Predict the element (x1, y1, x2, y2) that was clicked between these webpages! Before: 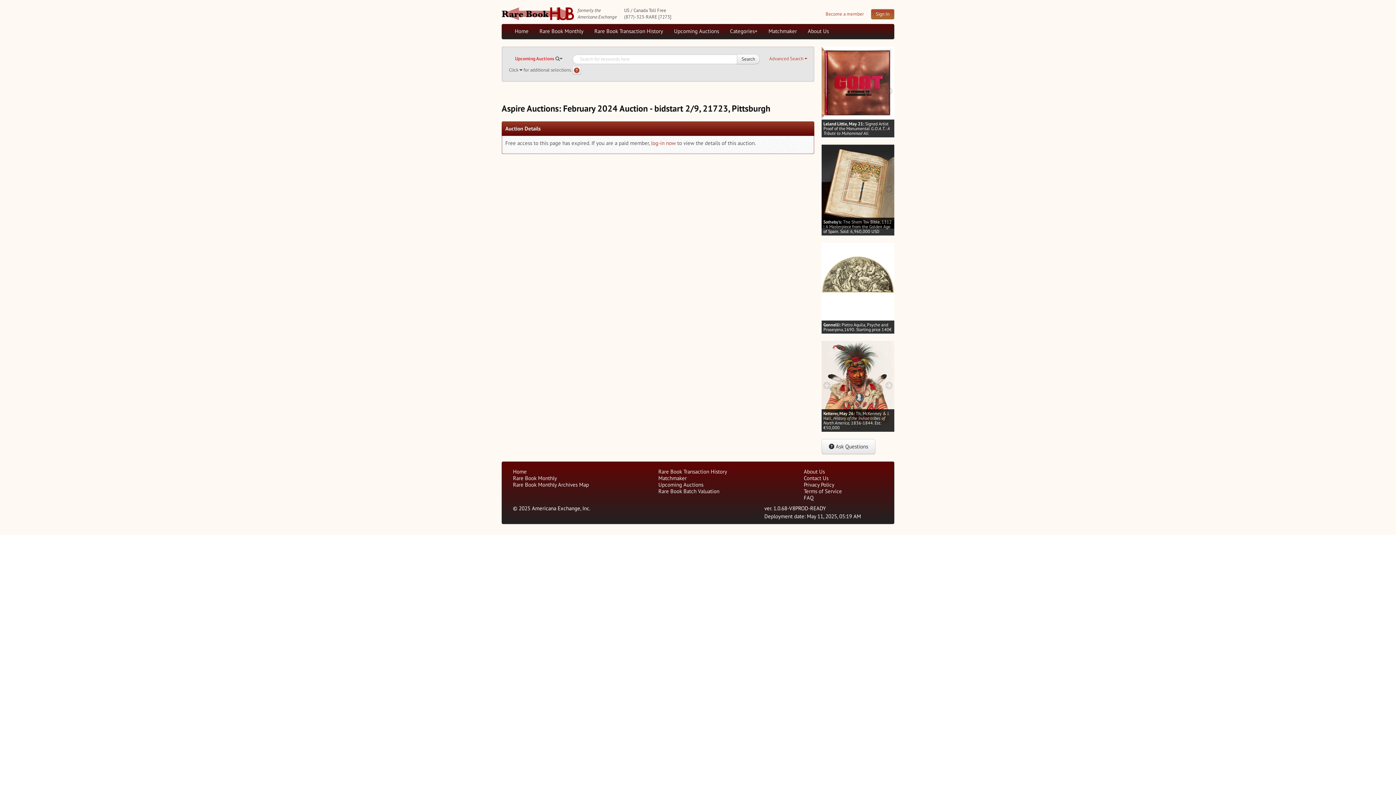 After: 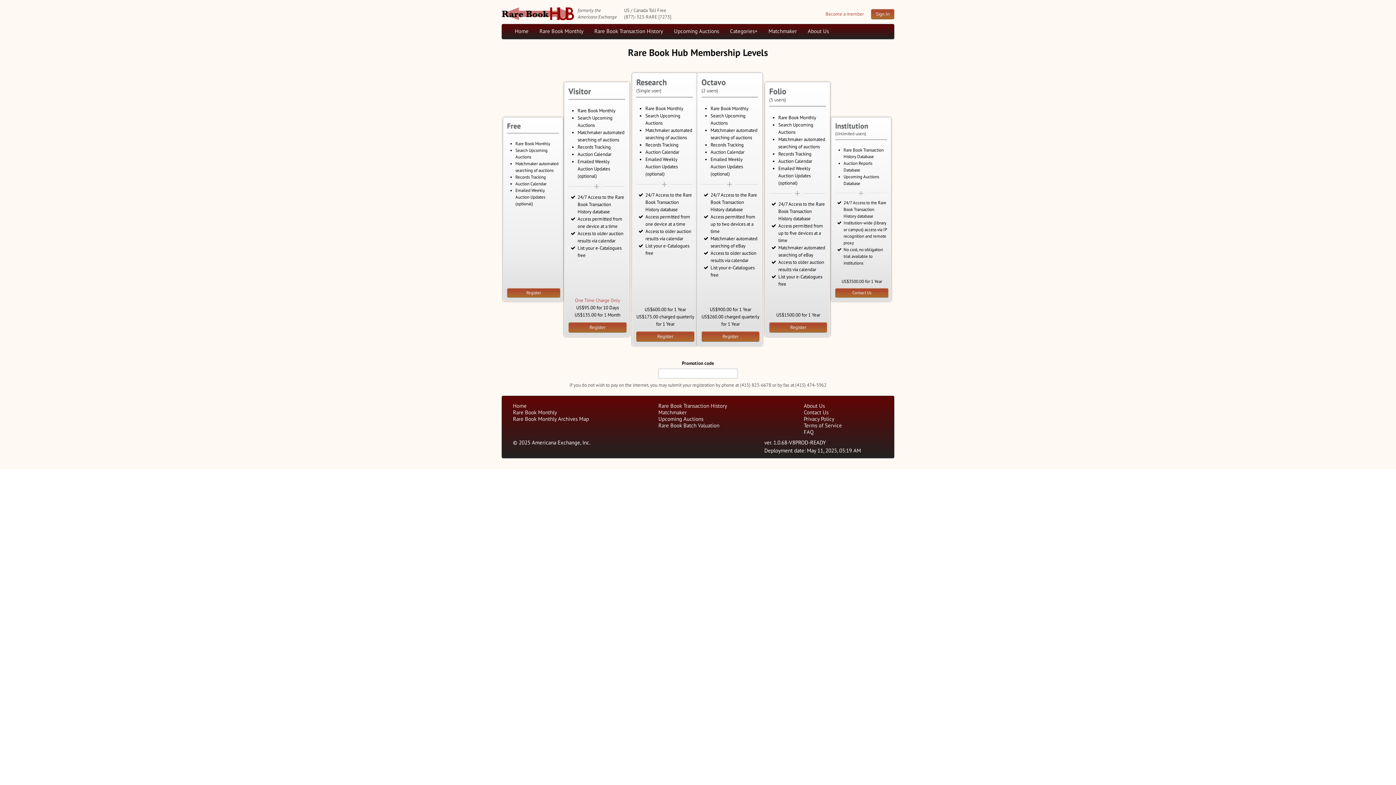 Action: label: Become a member bbox: (825, 10, 864, 17)